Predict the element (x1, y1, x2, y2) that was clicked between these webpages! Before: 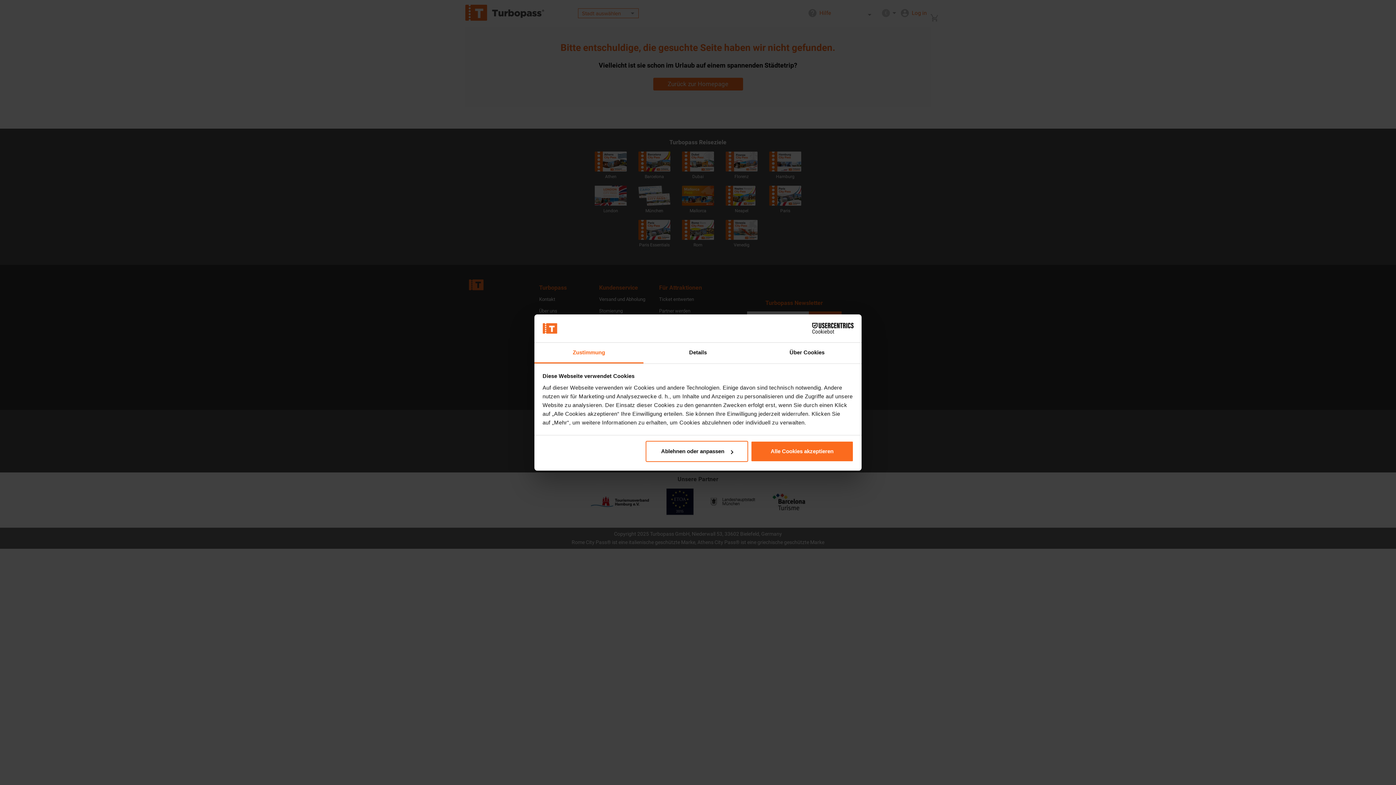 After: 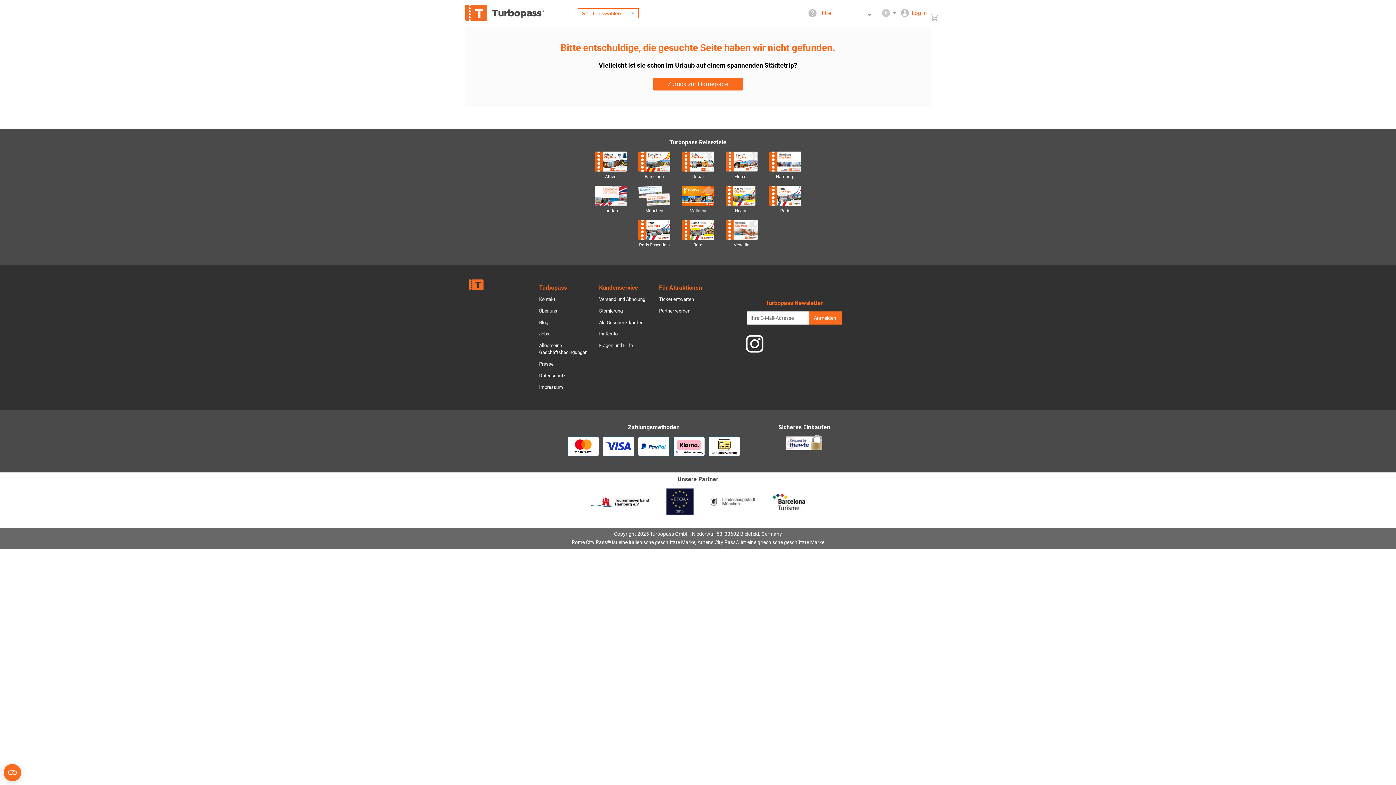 Action: label: Alle Cookies akzeptieren bbox: (751, 441, 853, 462)